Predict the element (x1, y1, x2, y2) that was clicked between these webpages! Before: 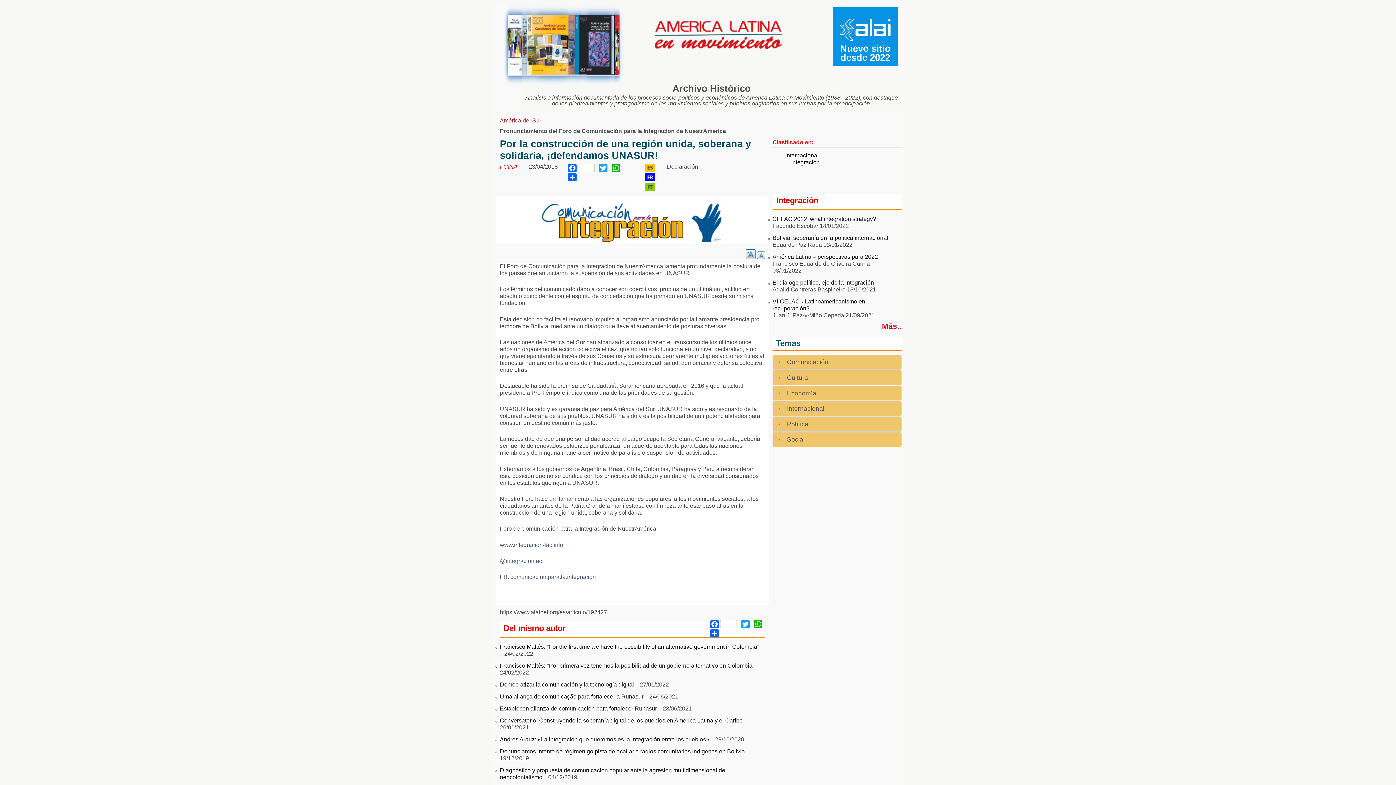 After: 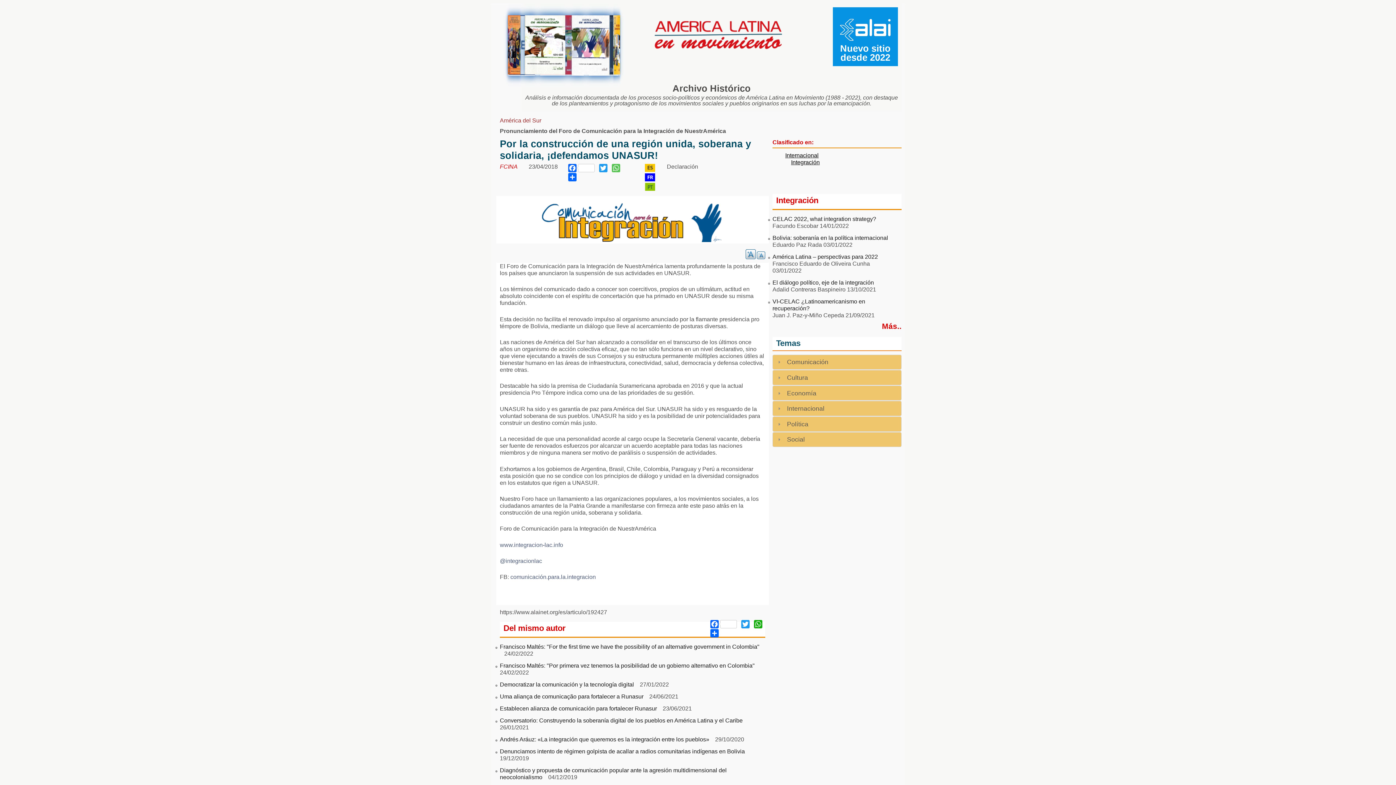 Action: bbox: (610, 163, 621, 172) label: WhatsApp